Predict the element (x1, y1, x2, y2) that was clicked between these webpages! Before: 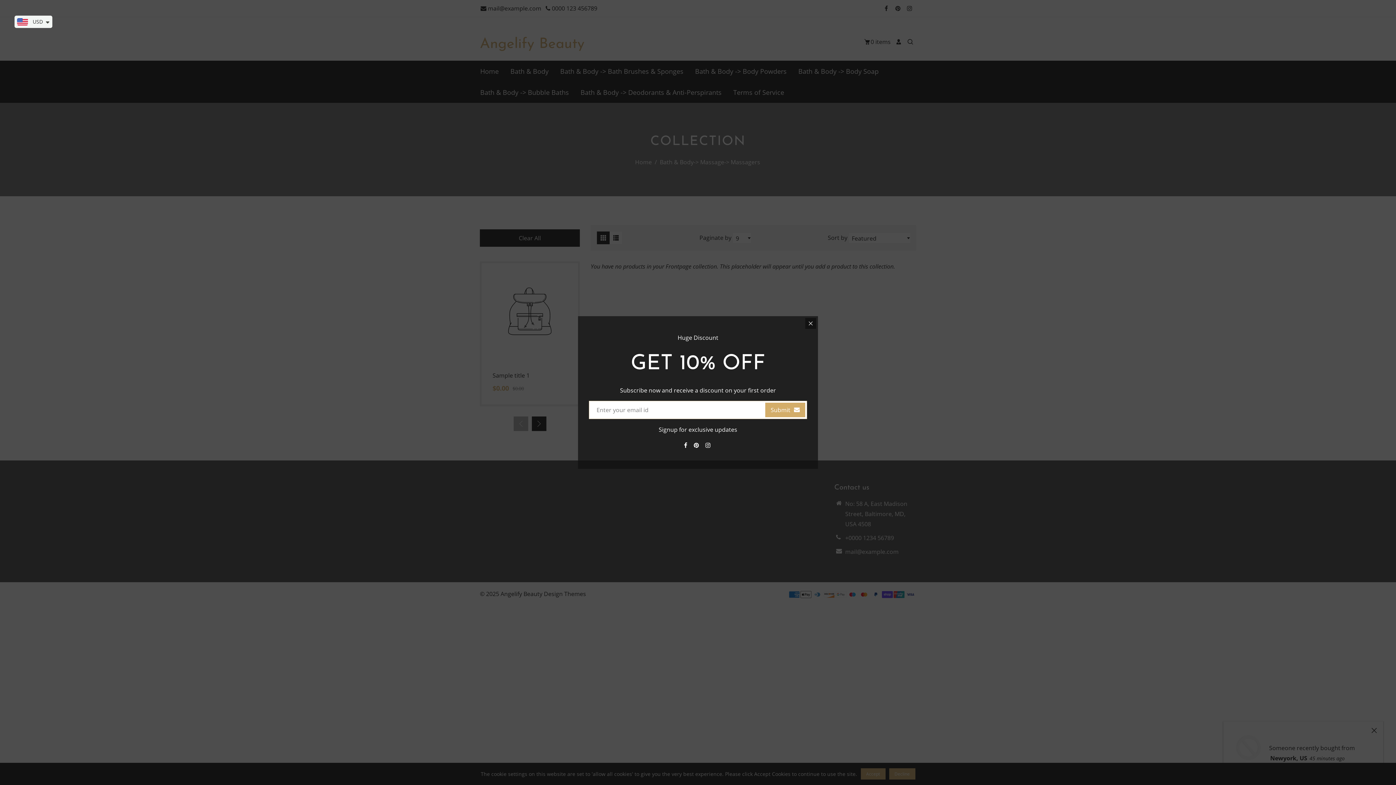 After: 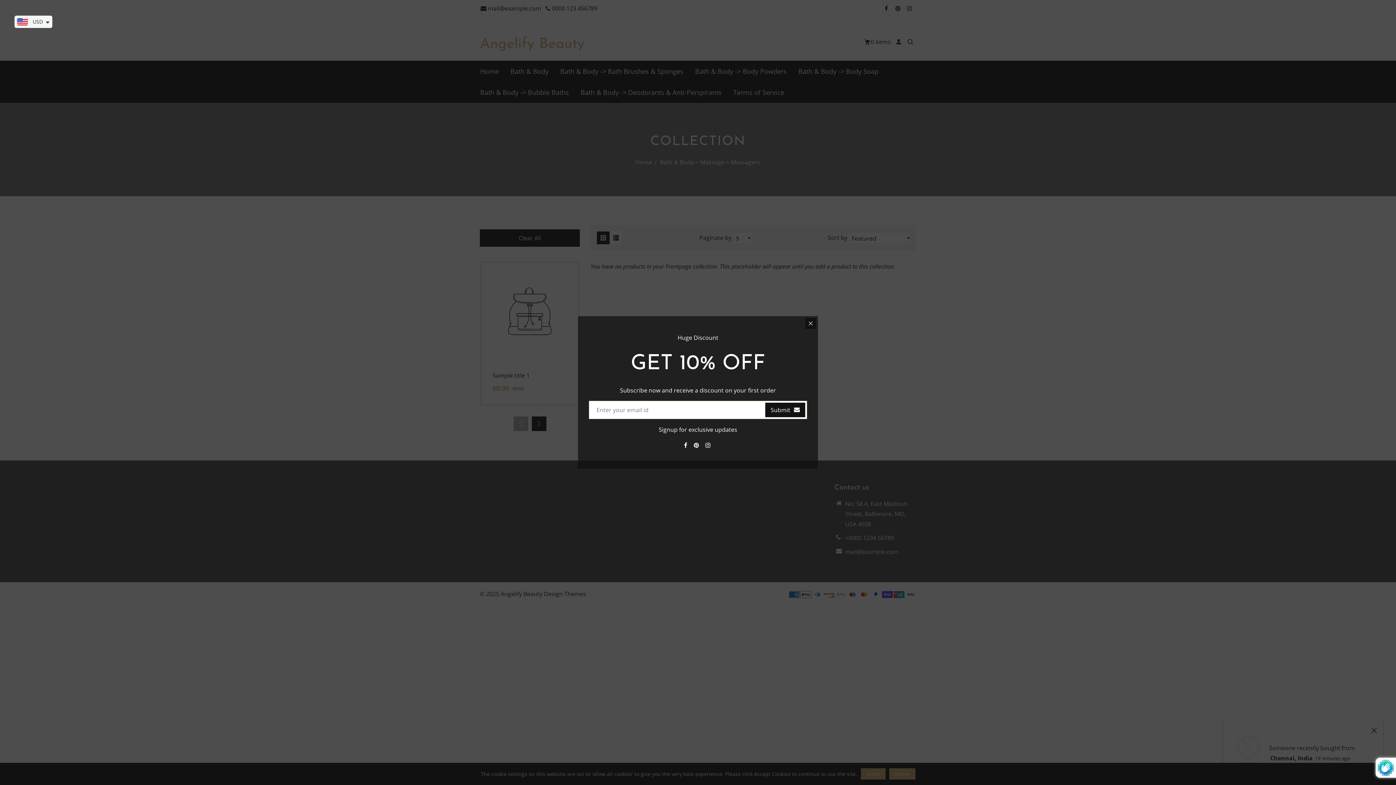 Action: bbox: (765, 402, 805, 417) label: Submit